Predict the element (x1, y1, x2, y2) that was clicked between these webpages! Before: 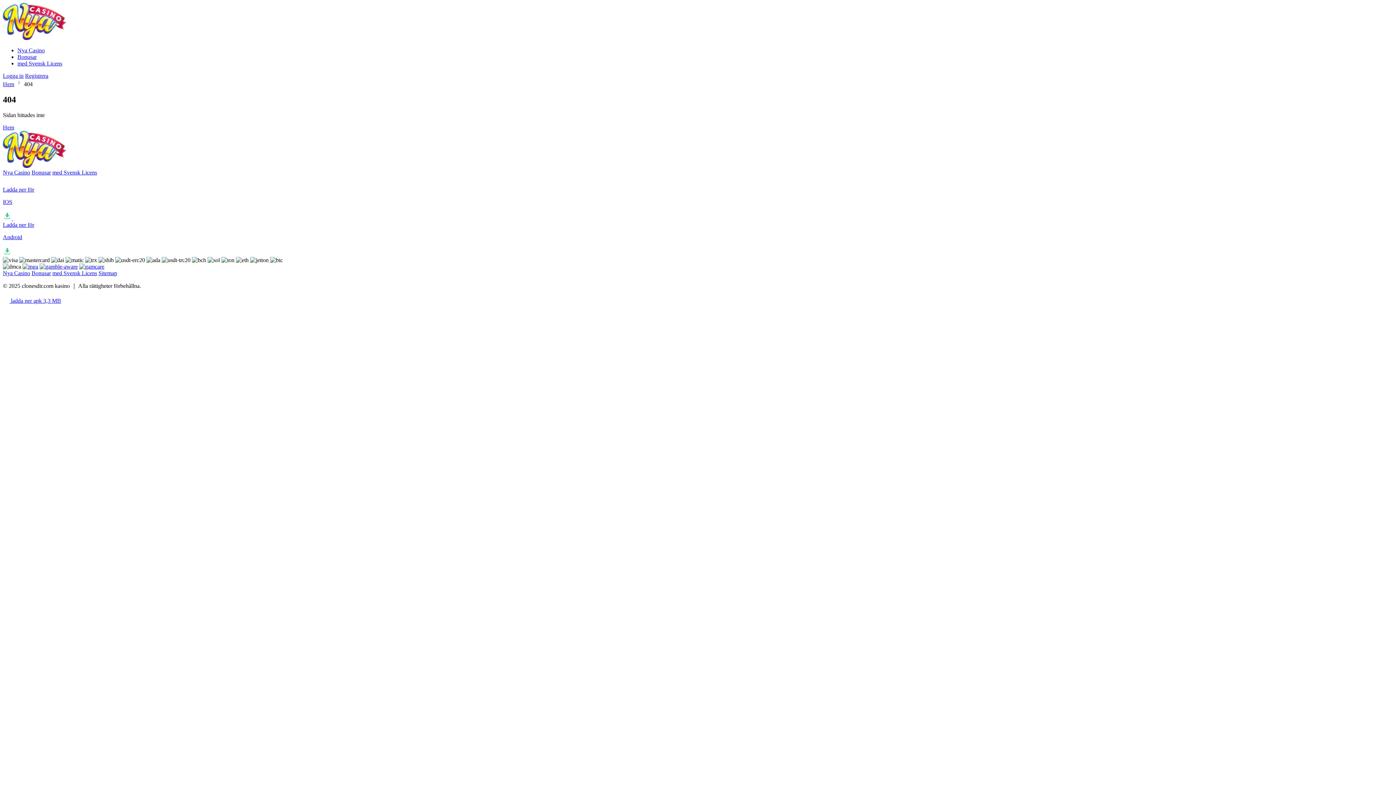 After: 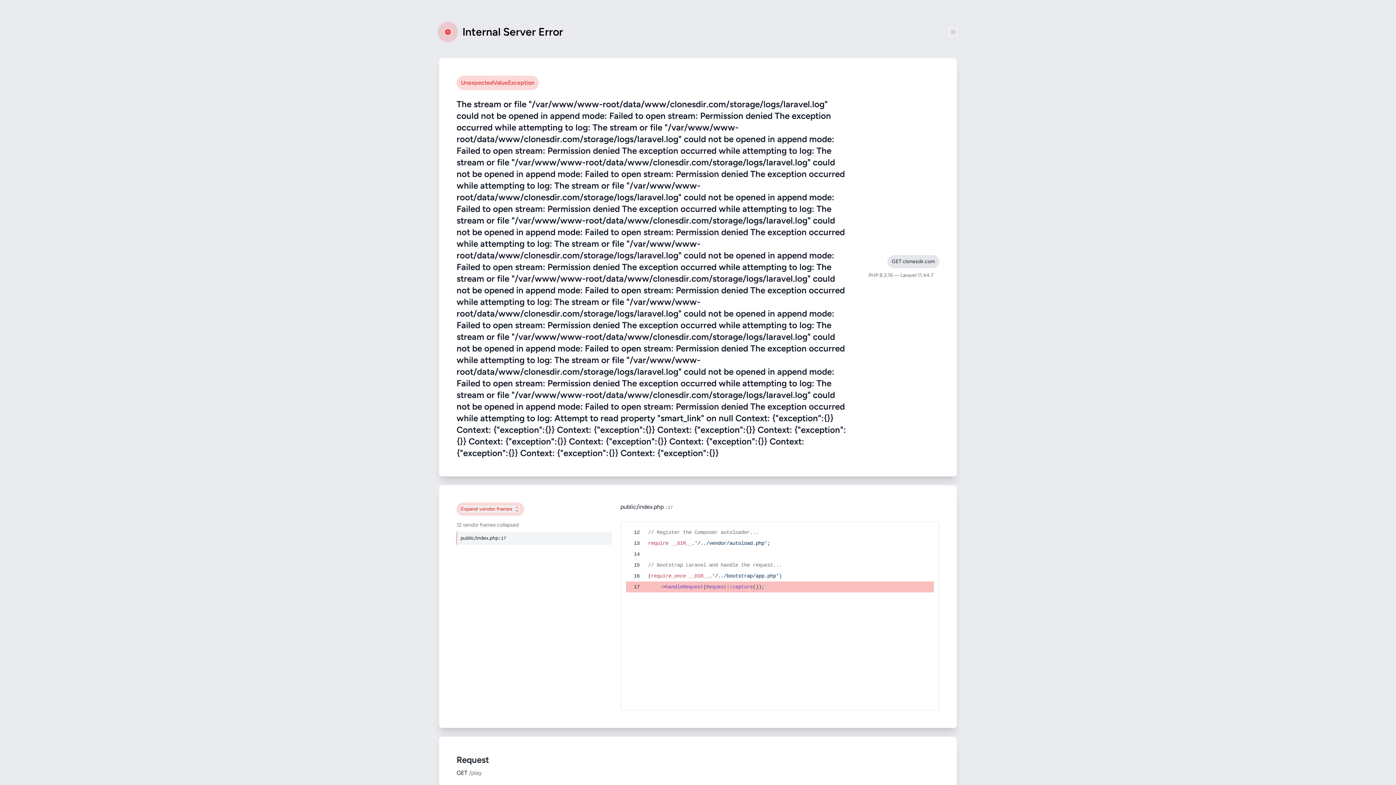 Action: bbox: (22, 263, 38, 269)